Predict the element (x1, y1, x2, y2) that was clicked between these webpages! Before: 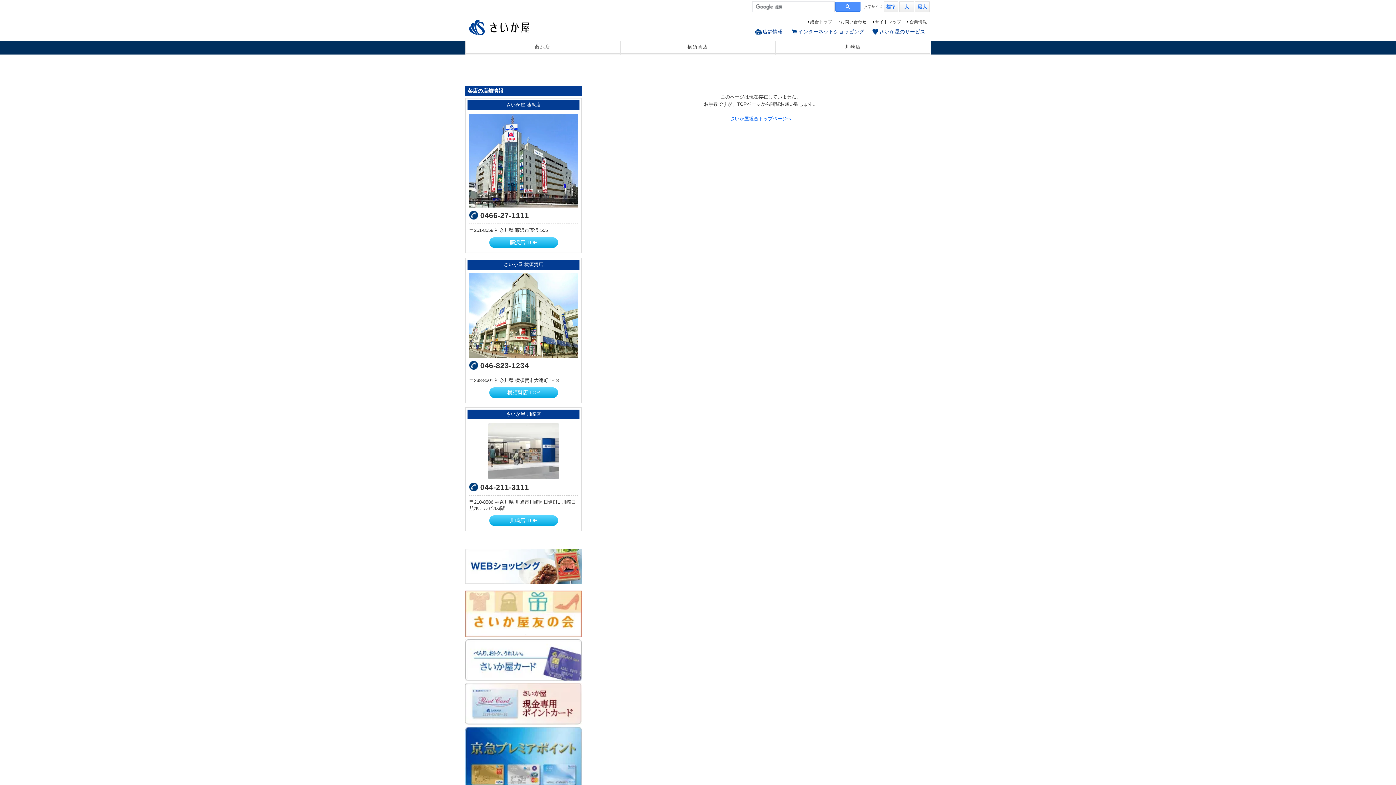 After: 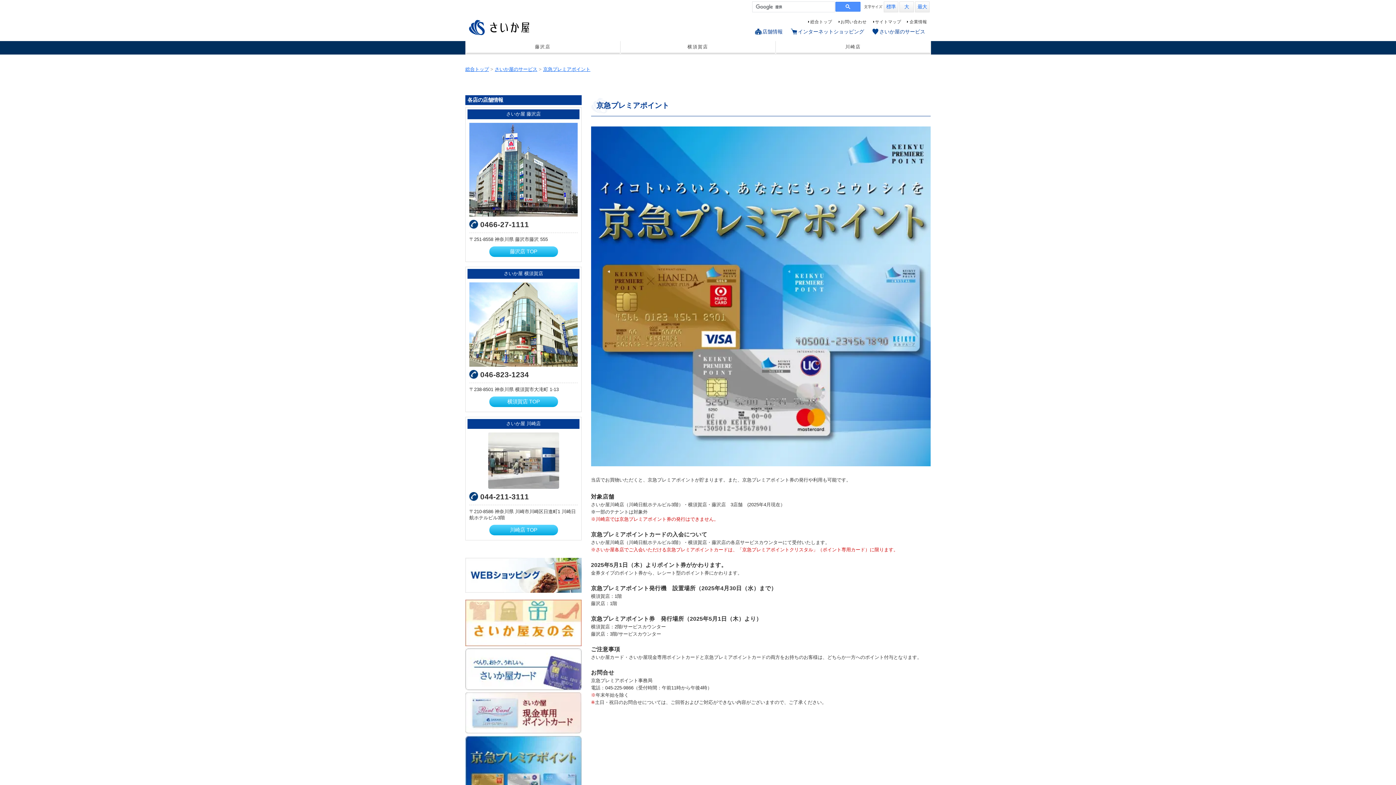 Action: bbox: (465, 727, 581, 823)